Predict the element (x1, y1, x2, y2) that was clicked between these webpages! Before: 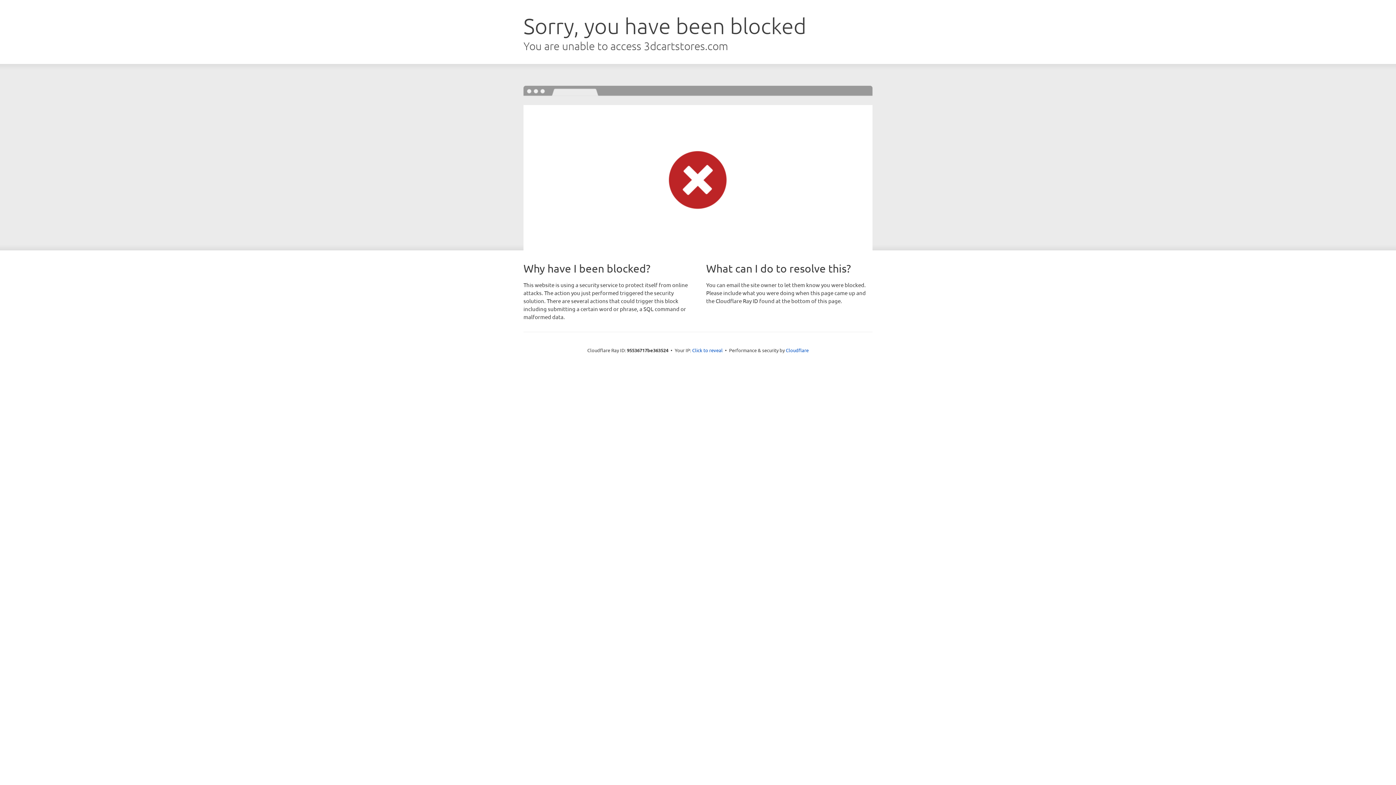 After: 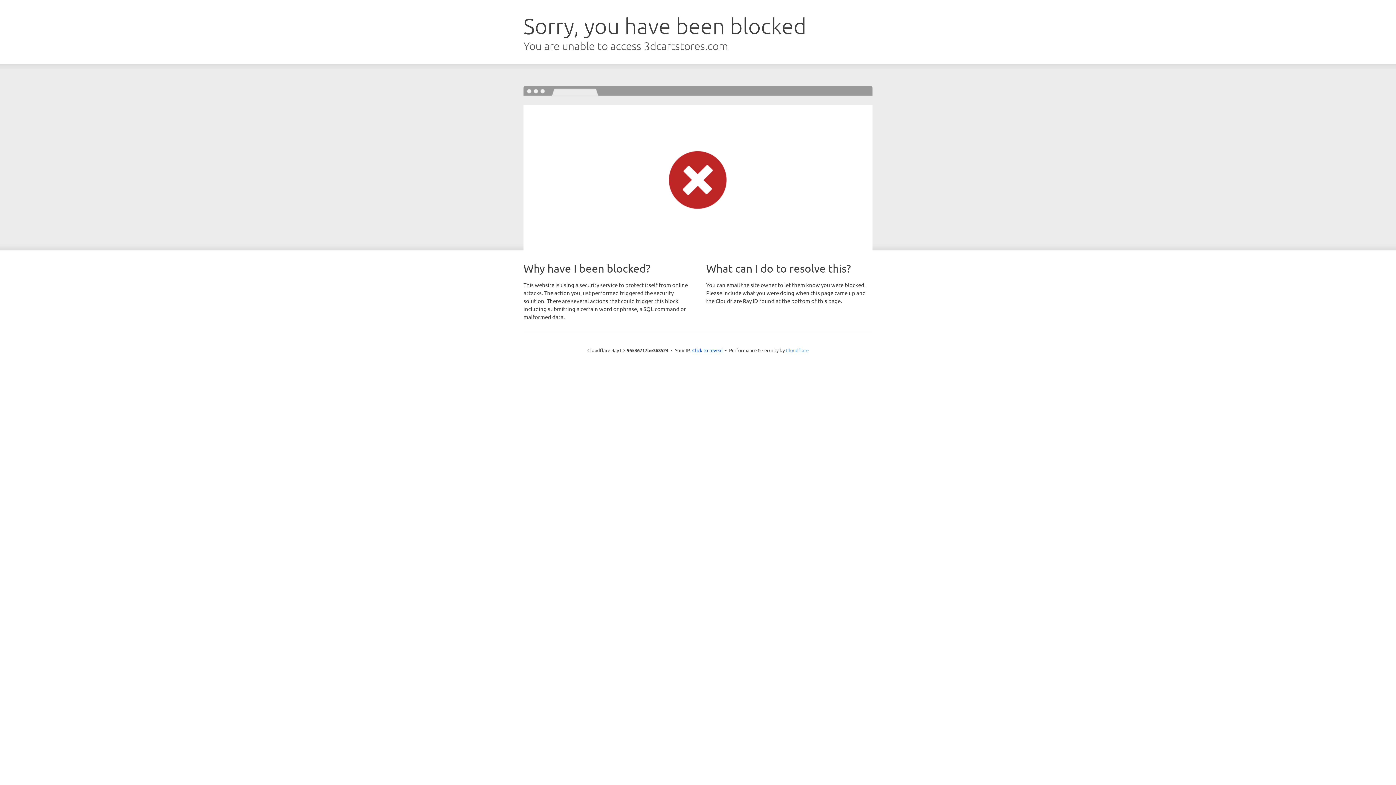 Action: bbox: (786, 347, 808, 353) label: Cloudflare